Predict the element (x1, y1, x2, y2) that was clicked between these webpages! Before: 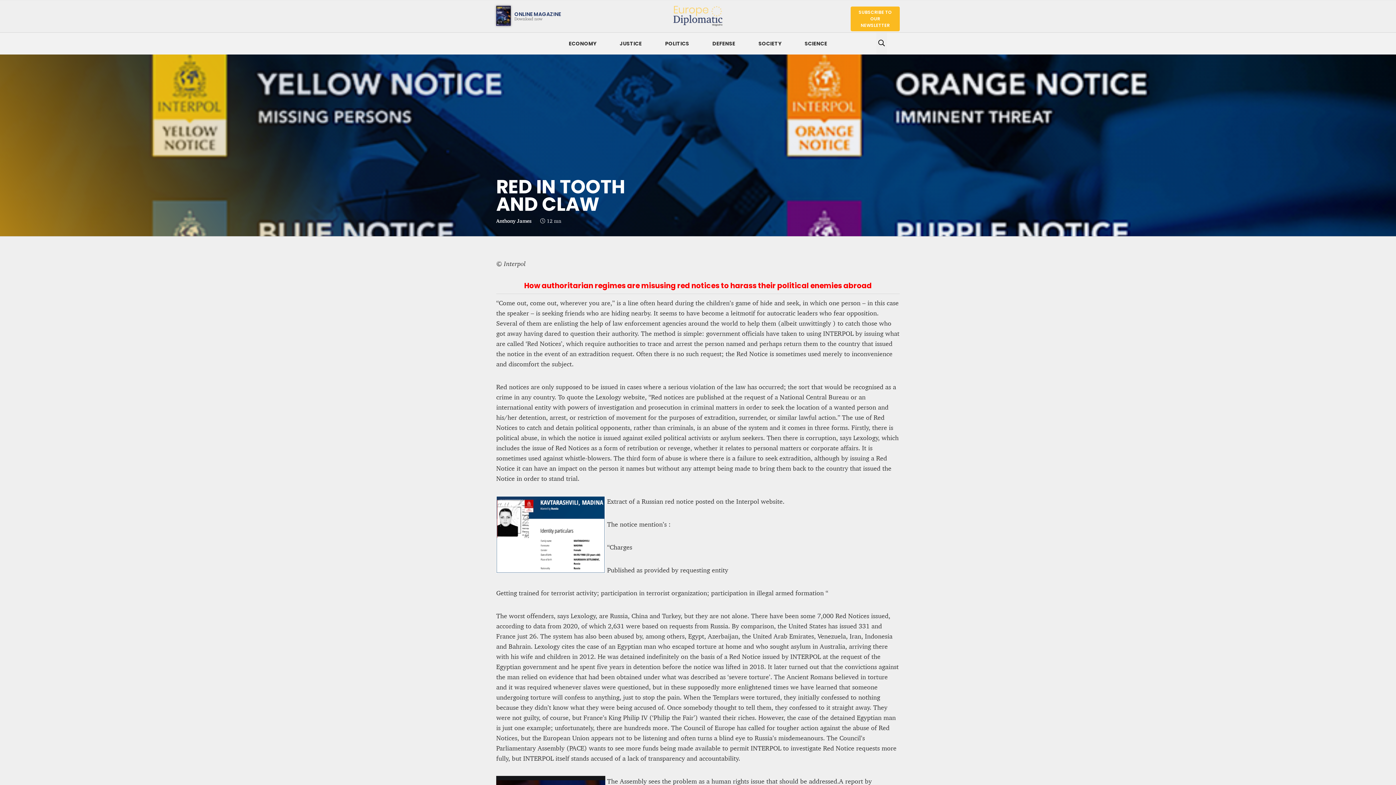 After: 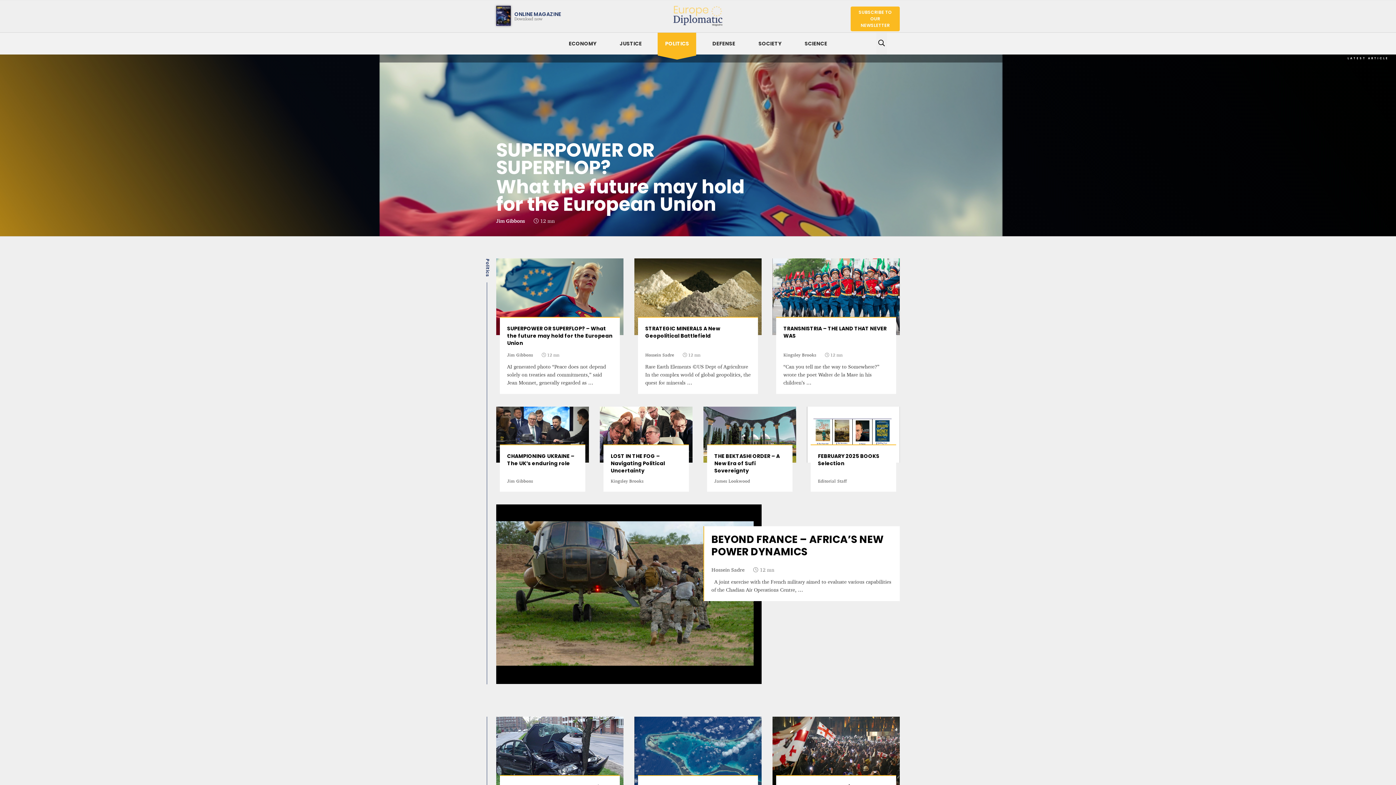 Action: bbox: (657, 32, 696, 54) label: POLITICS